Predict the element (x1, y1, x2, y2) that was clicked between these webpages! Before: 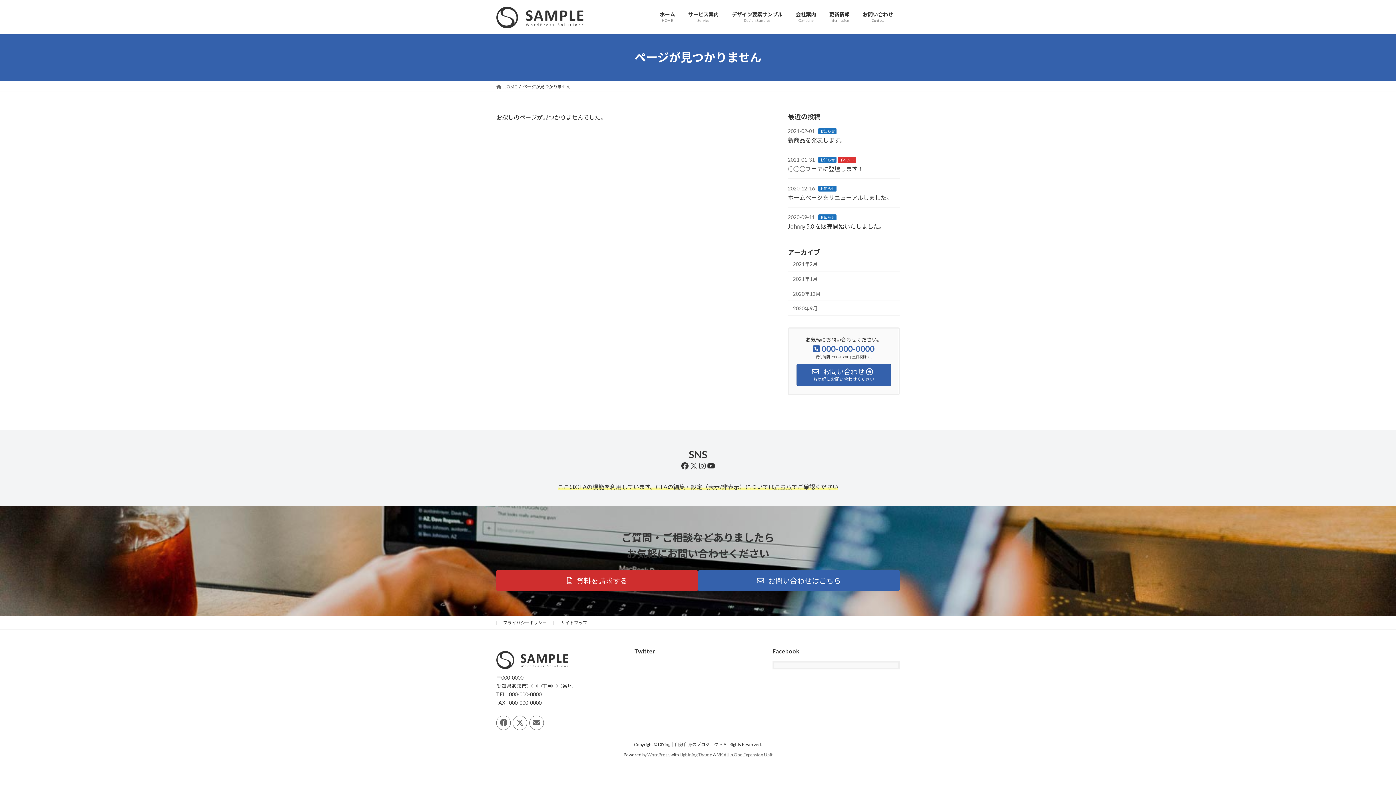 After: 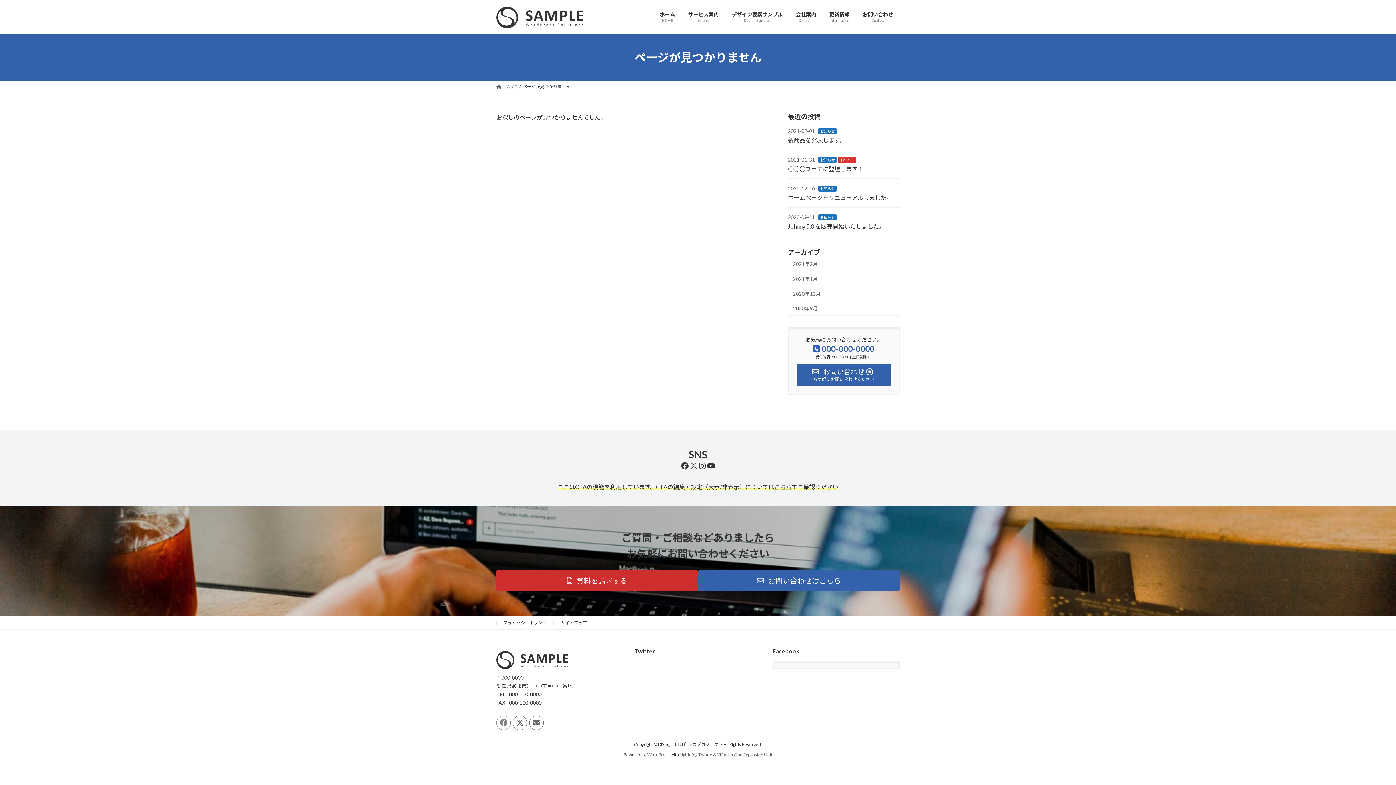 Action: bbox: (496, 715, 510, 730)